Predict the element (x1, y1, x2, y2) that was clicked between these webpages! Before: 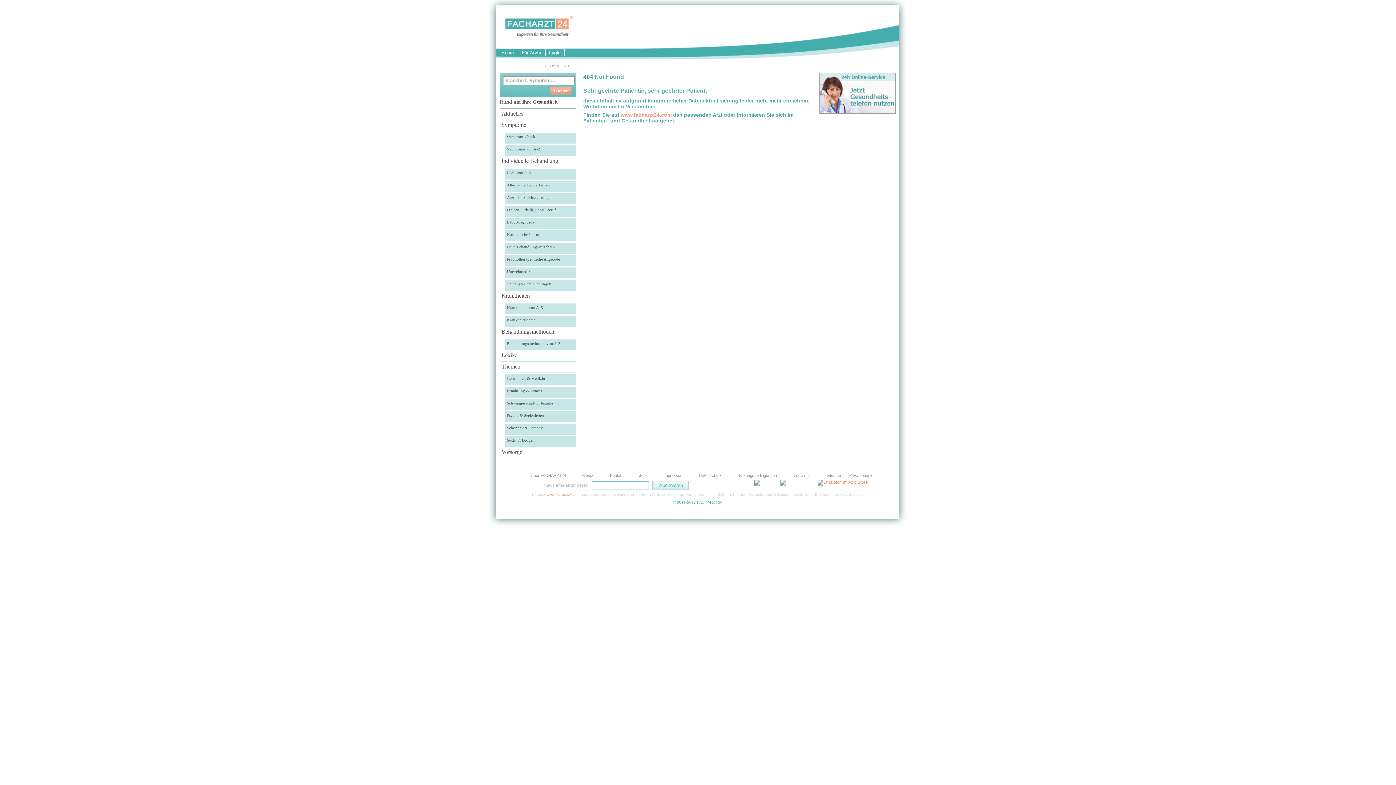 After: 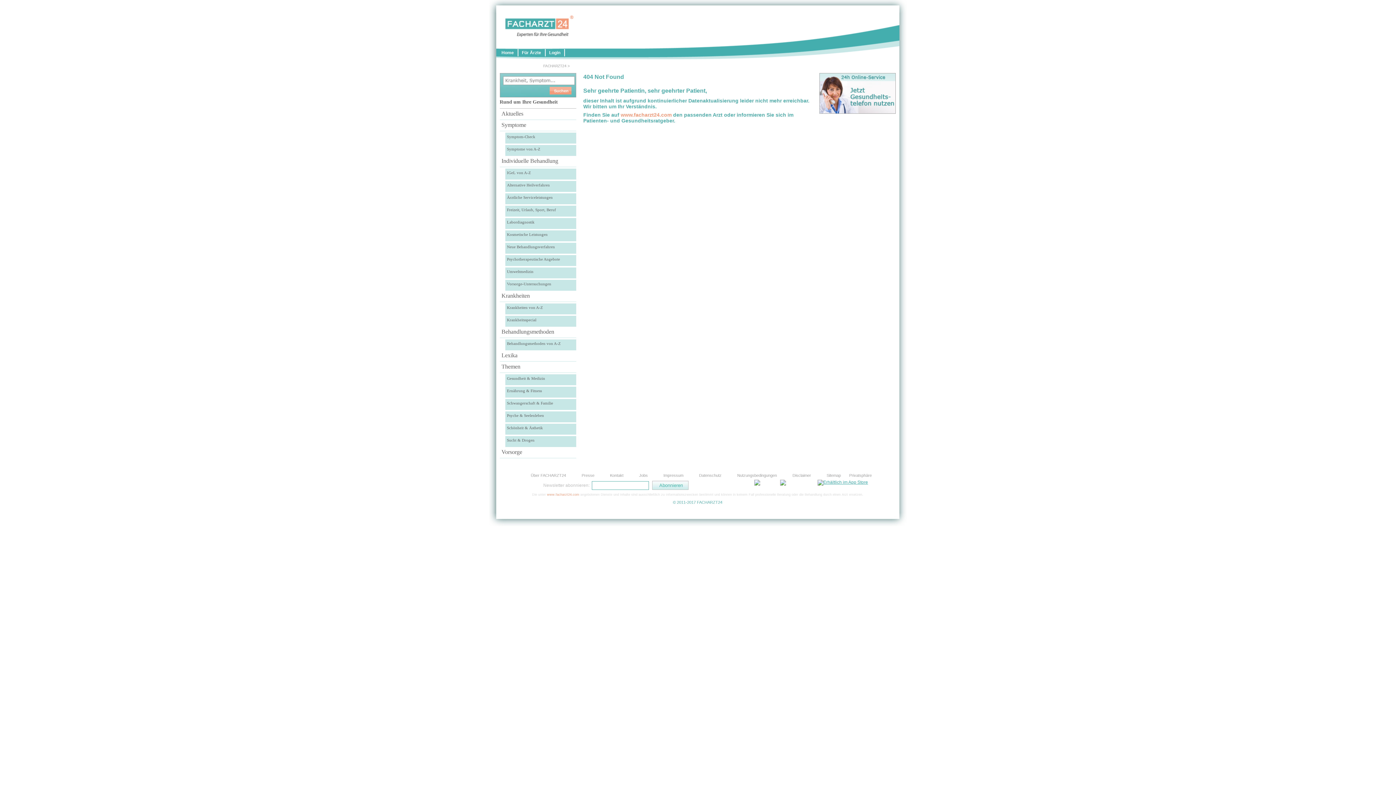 Action: bbox: (817, 480, 868, 485)